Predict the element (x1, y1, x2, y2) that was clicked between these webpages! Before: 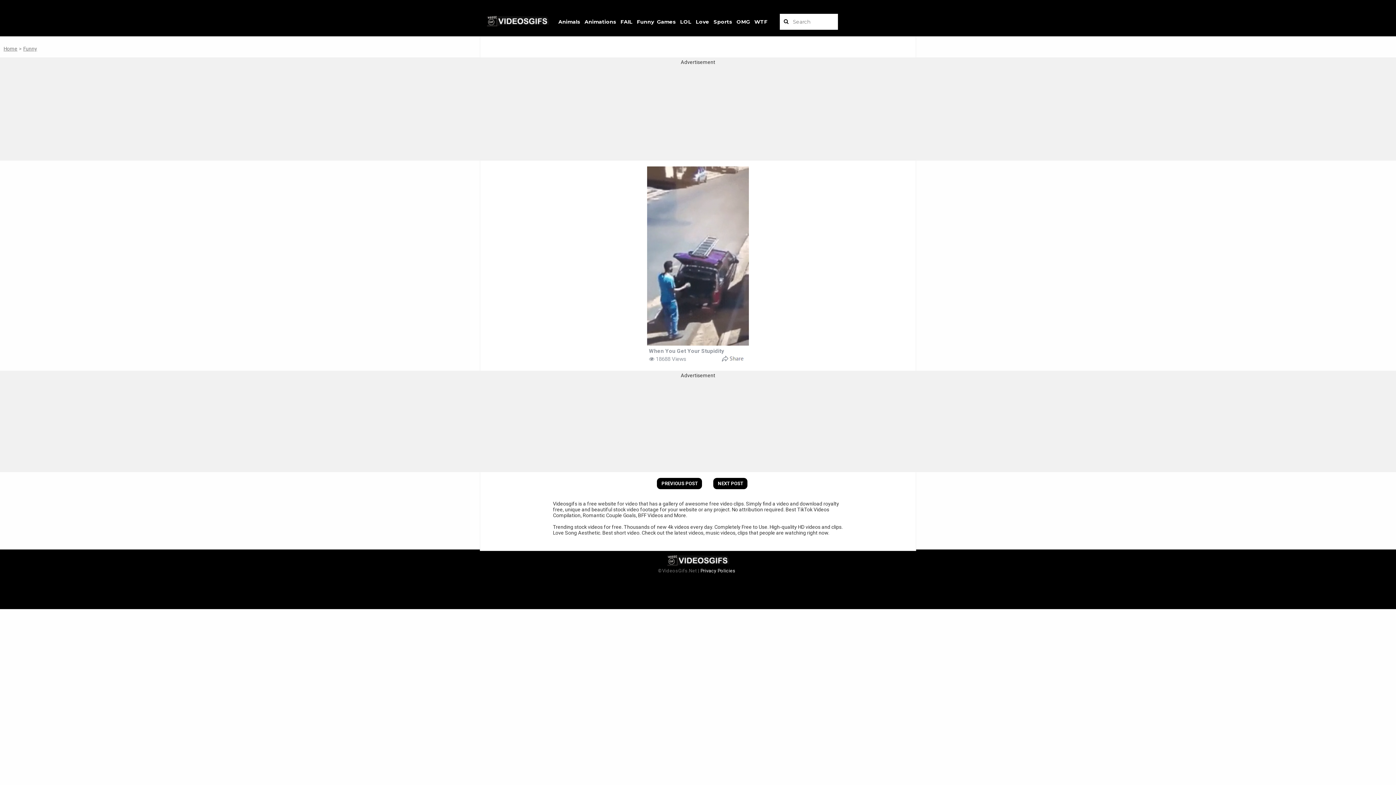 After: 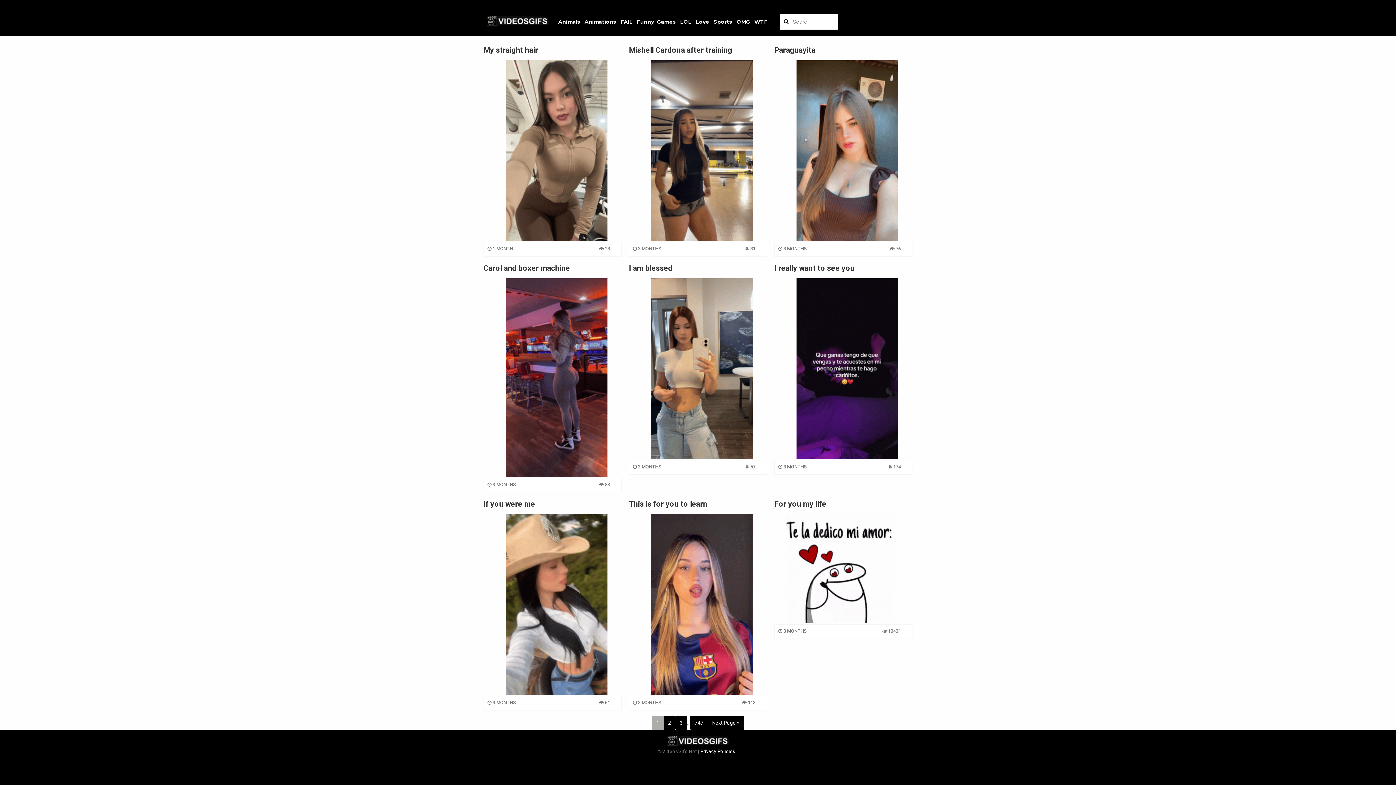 Action: bbox: (664, 562, 731, 567)